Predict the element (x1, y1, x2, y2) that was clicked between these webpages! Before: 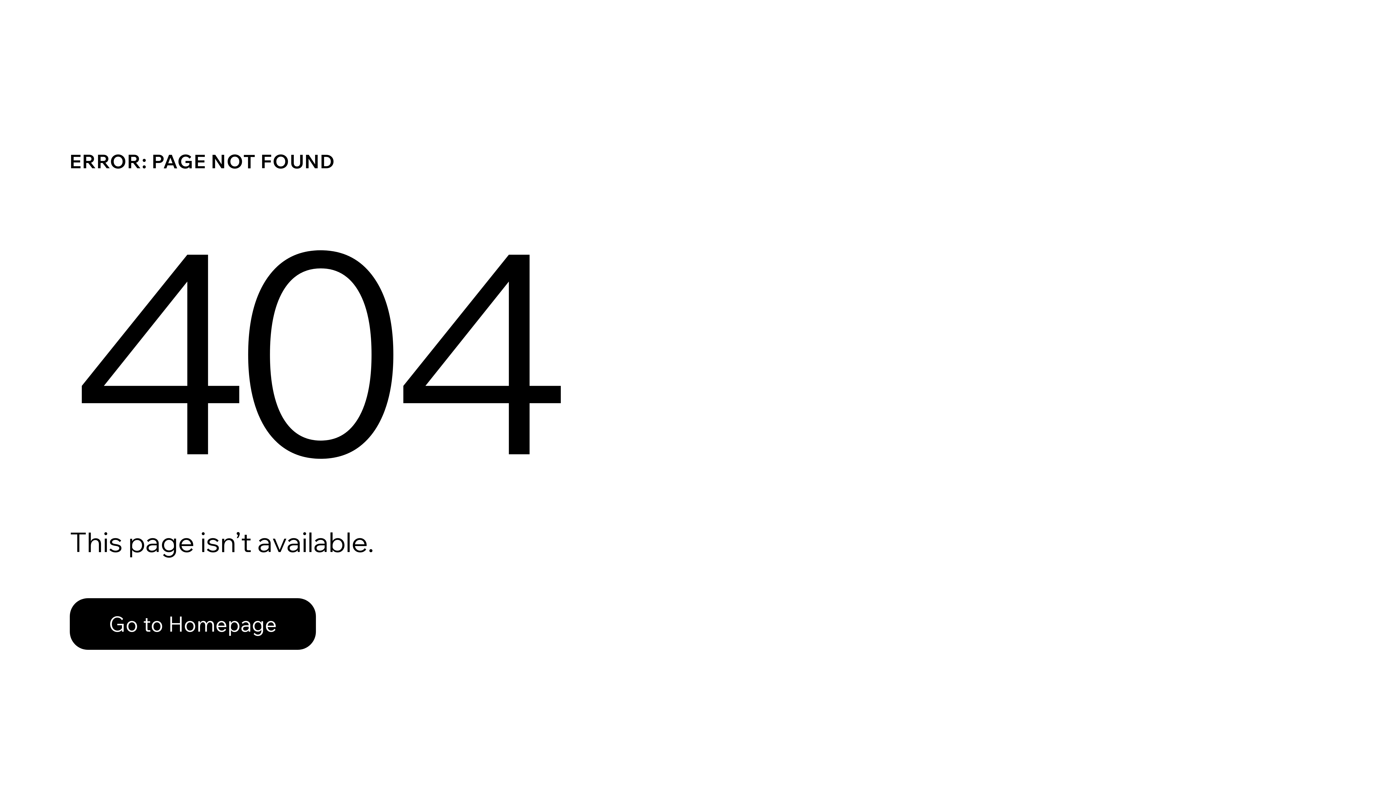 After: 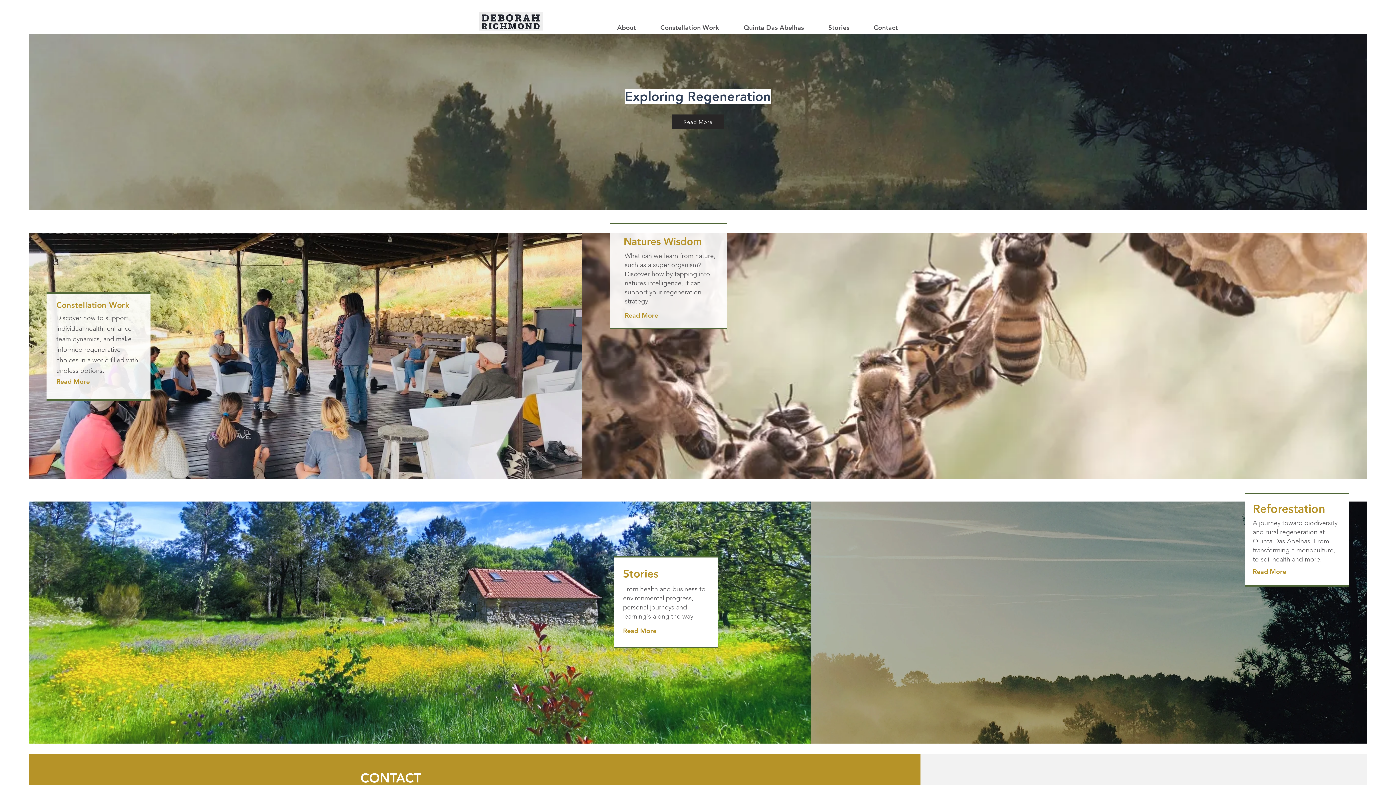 Action: label: Go to Homepage bbox: (69, 598, 316, 650)